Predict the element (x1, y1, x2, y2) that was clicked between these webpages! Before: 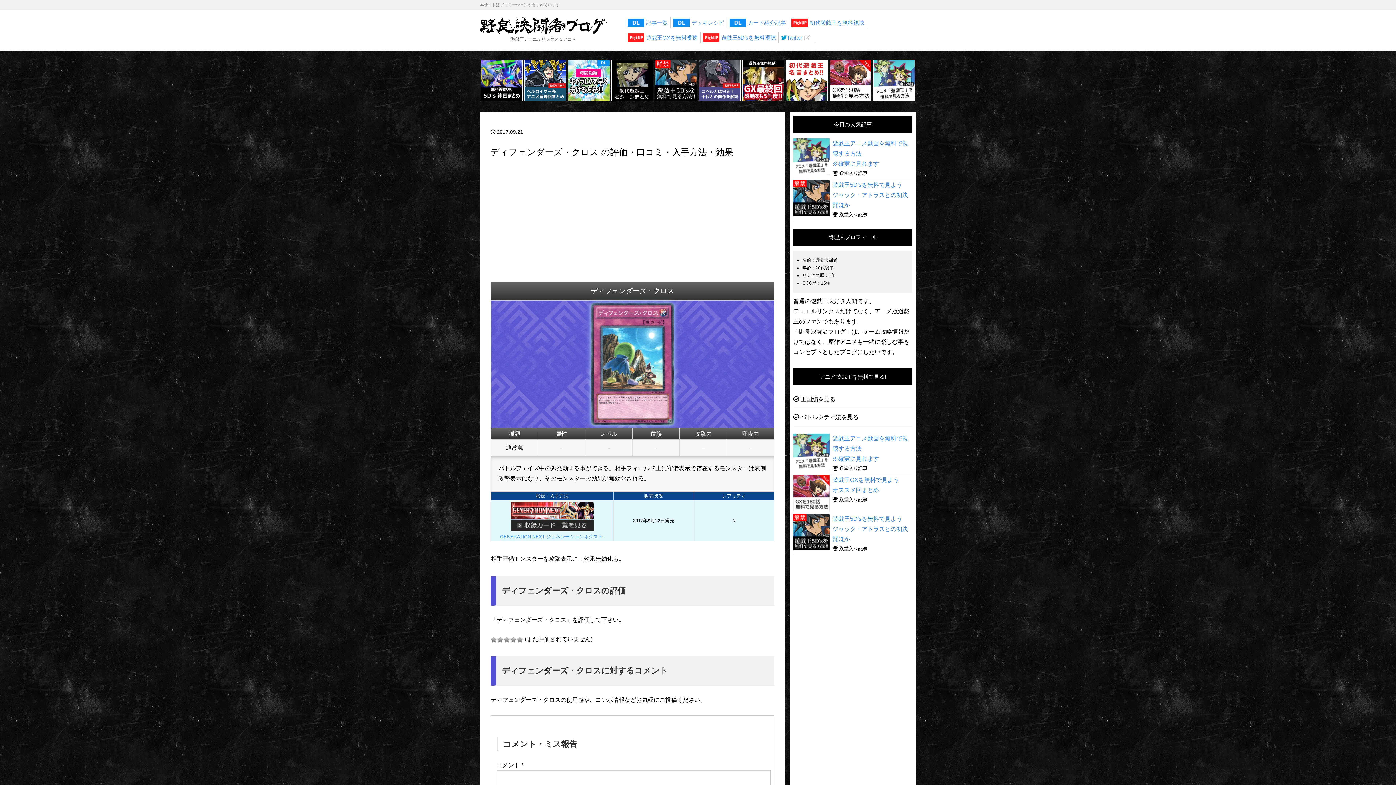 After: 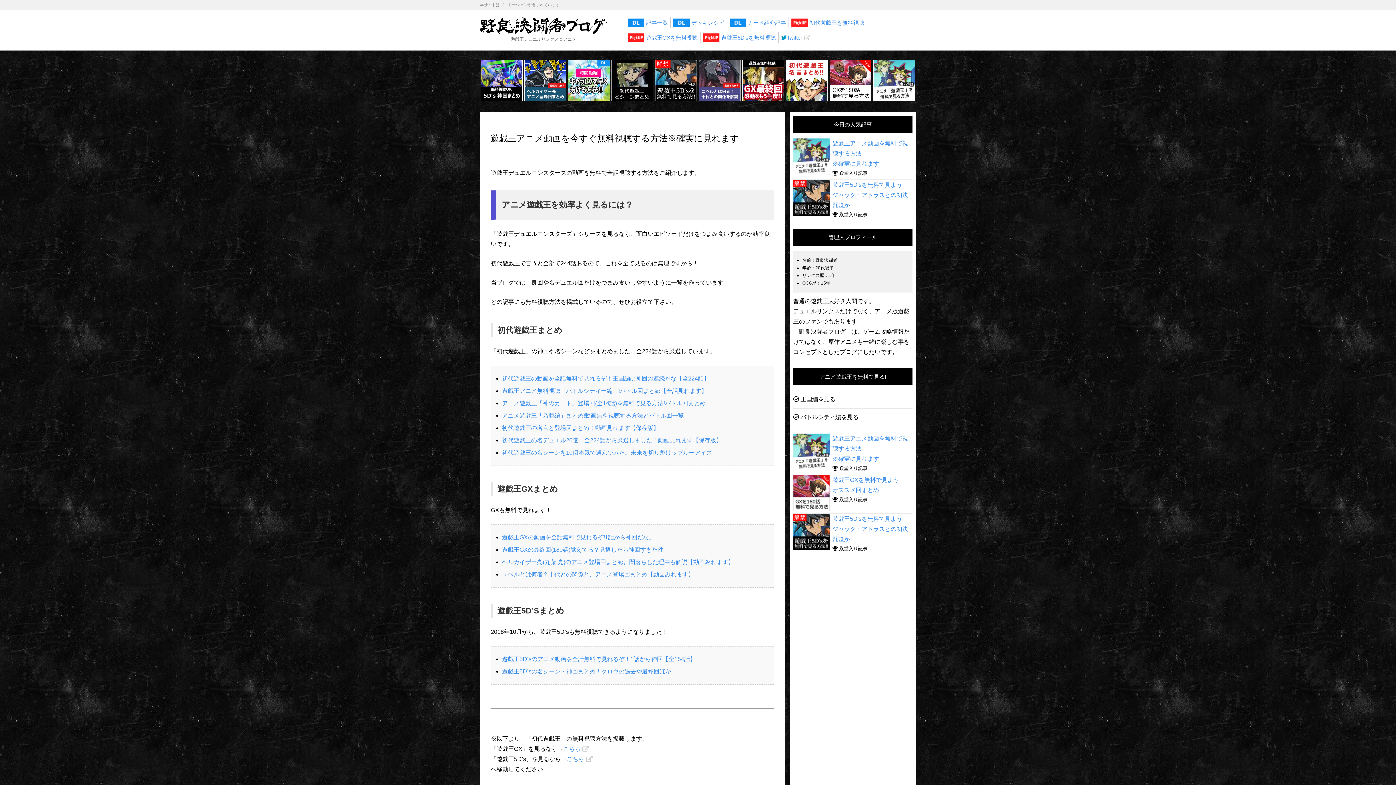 Action: bbox: (789, 17, 867, 28) label: 初代遊戯王を無料視聴